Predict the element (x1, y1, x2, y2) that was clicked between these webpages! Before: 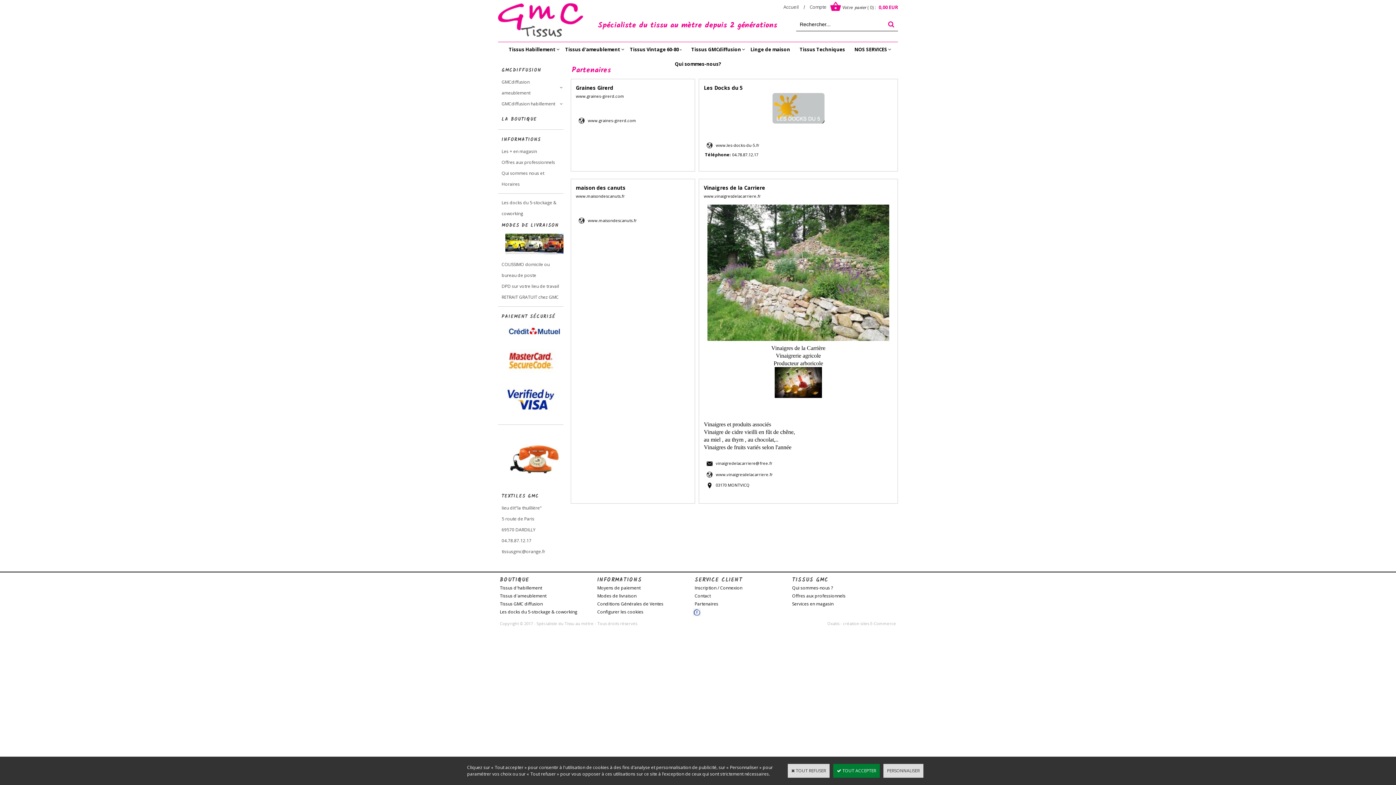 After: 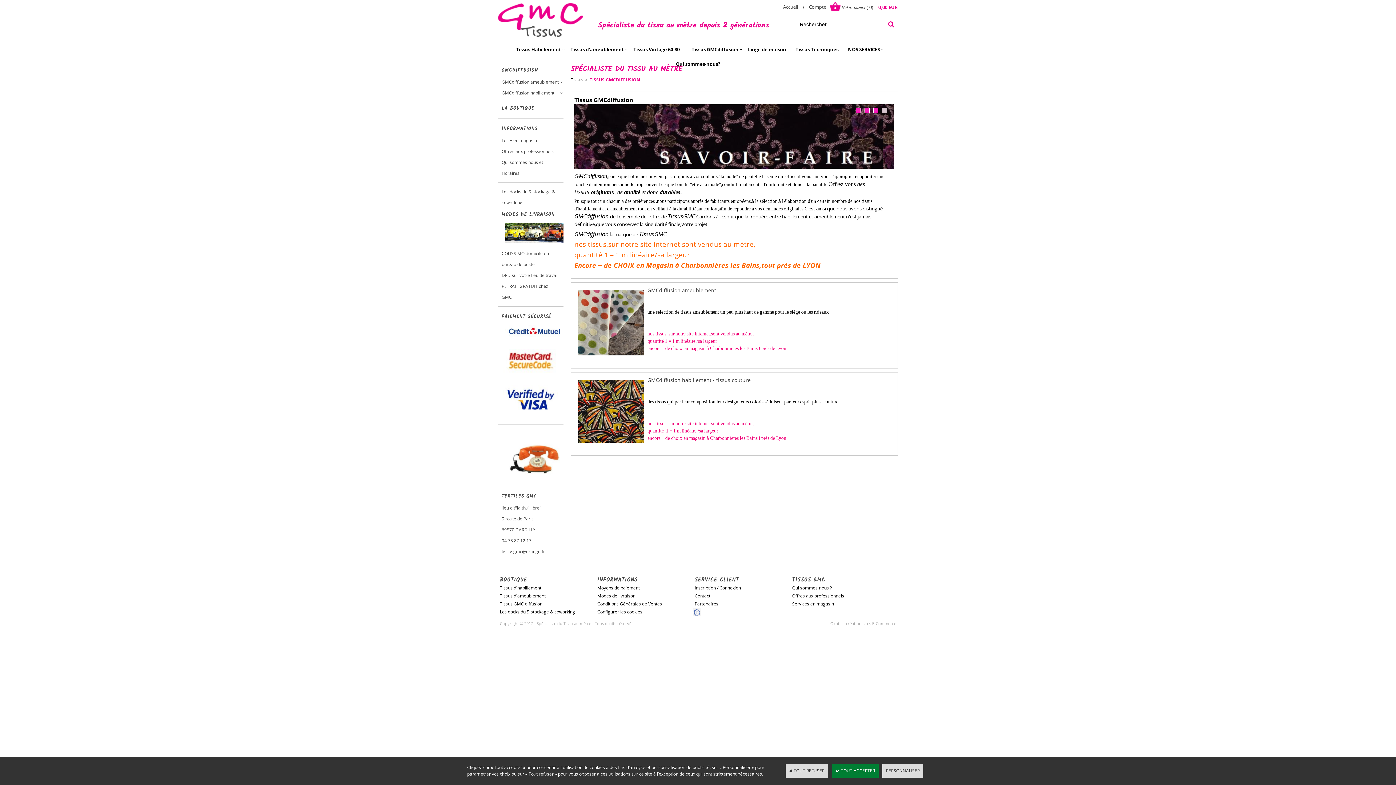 Action: label: Tissus GMC diffusion bbox: (498, 599, 544, 609)